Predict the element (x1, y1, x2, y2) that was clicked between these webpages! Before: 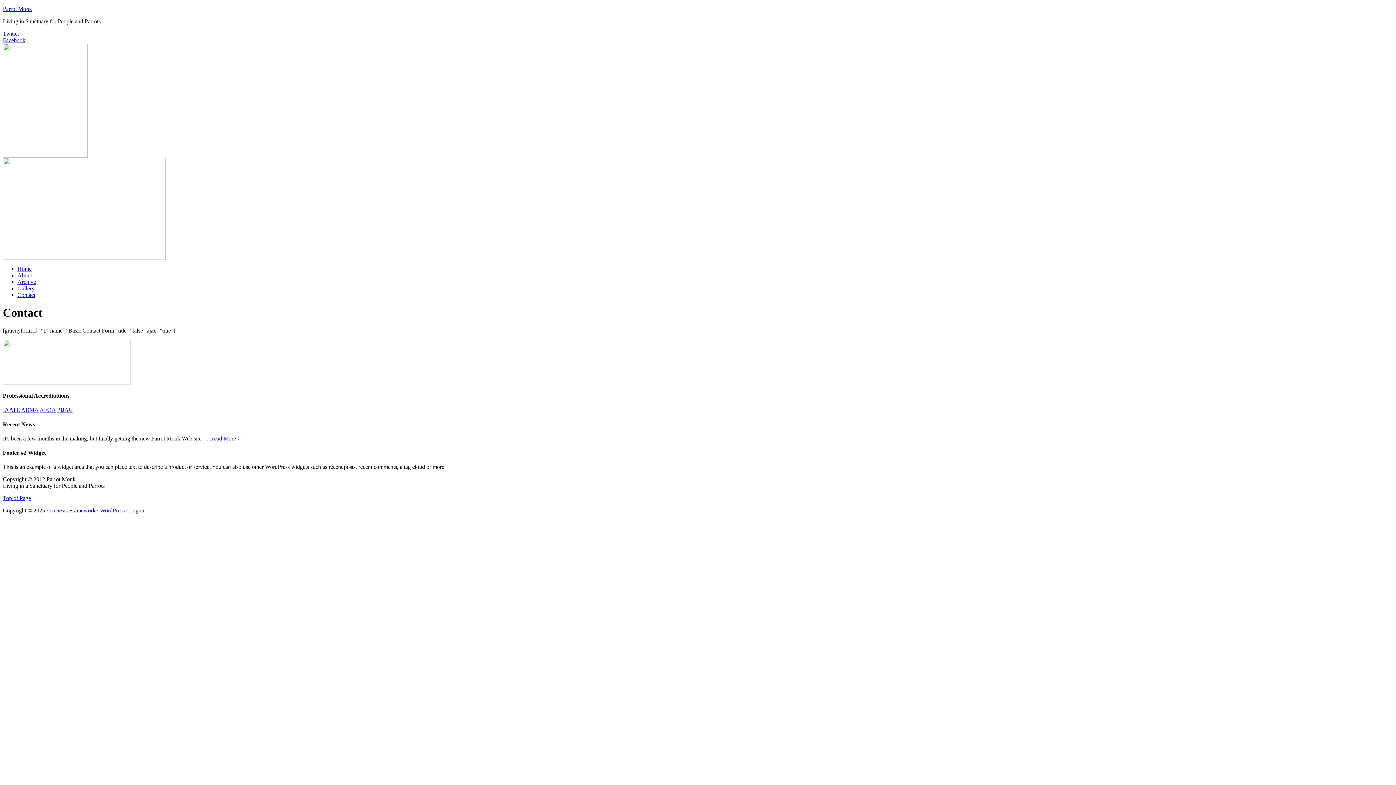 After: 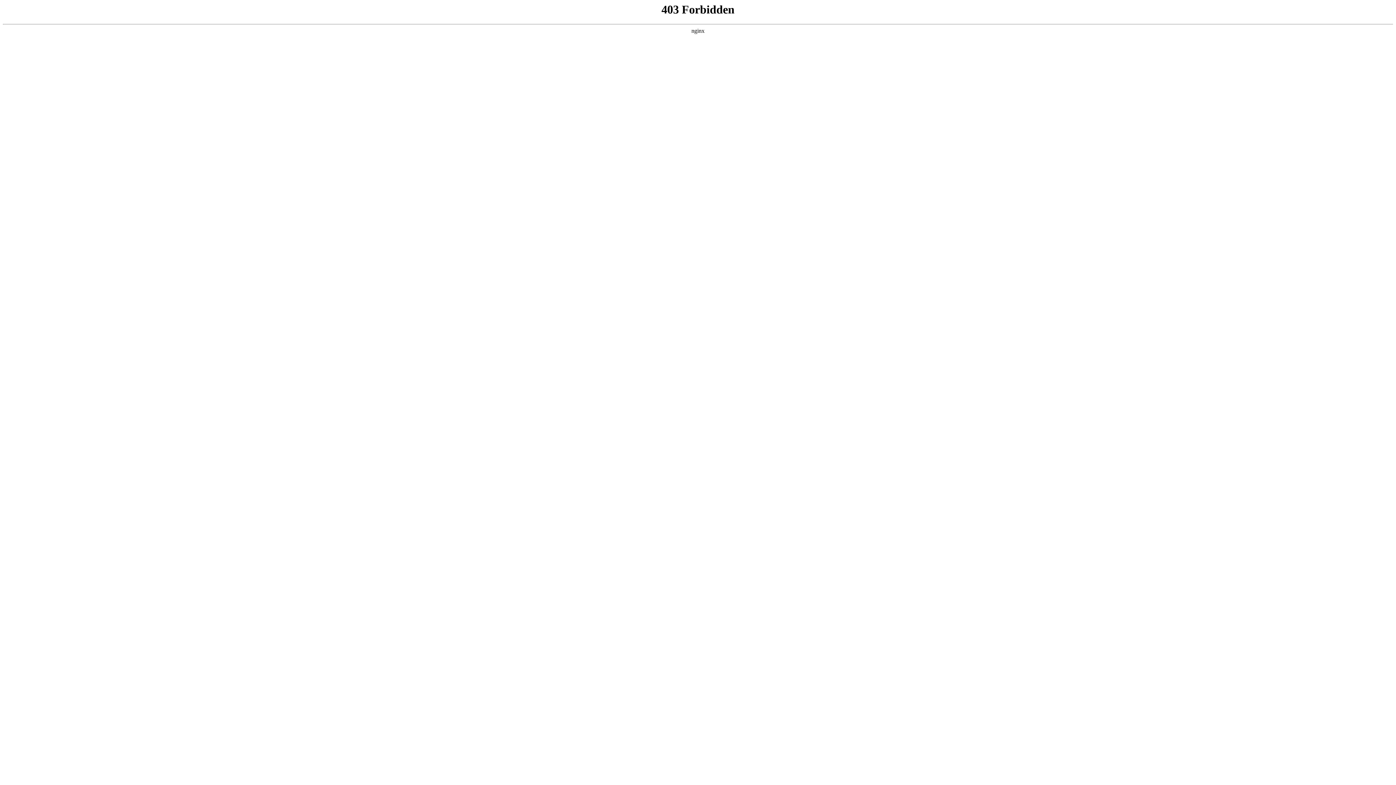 Action: bbox: (100, 507, 124, 513) label: WordPress